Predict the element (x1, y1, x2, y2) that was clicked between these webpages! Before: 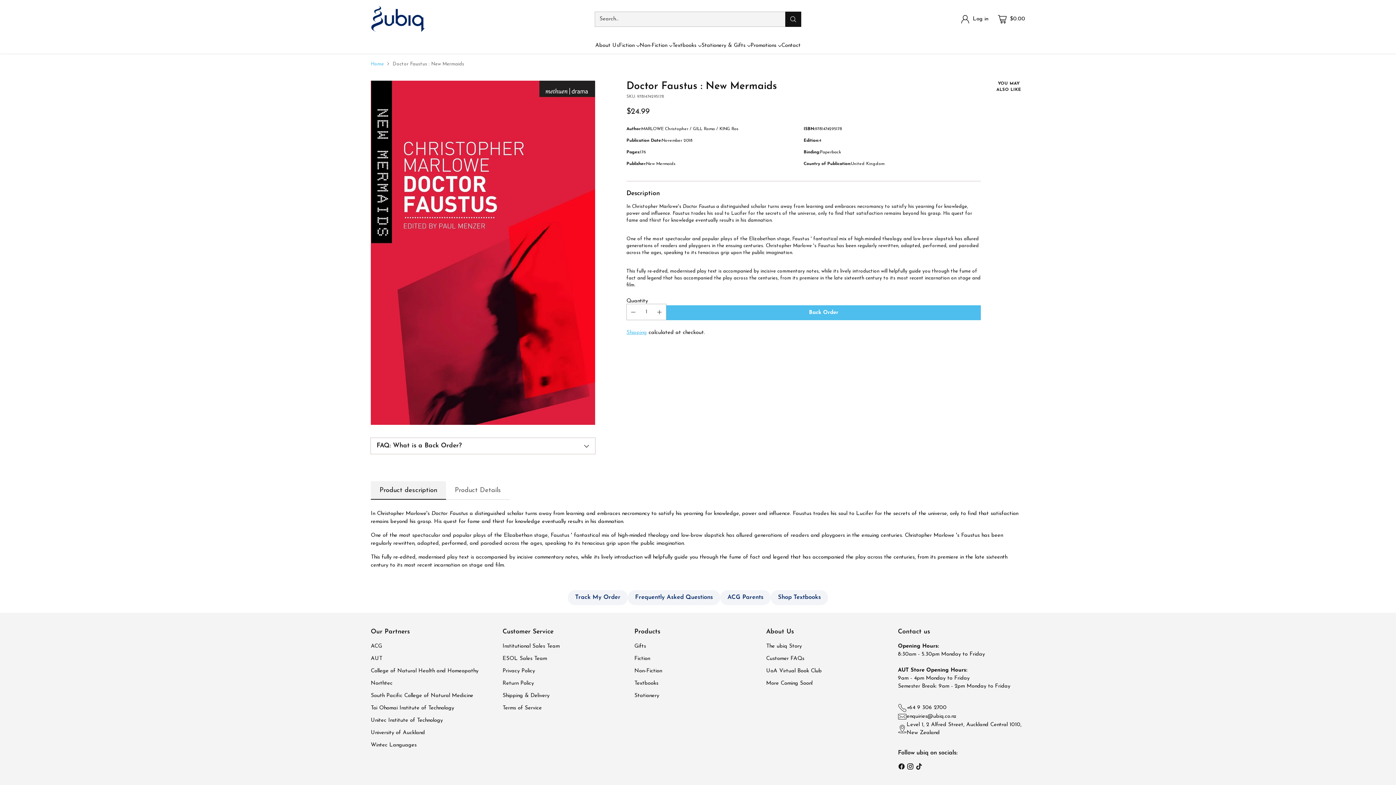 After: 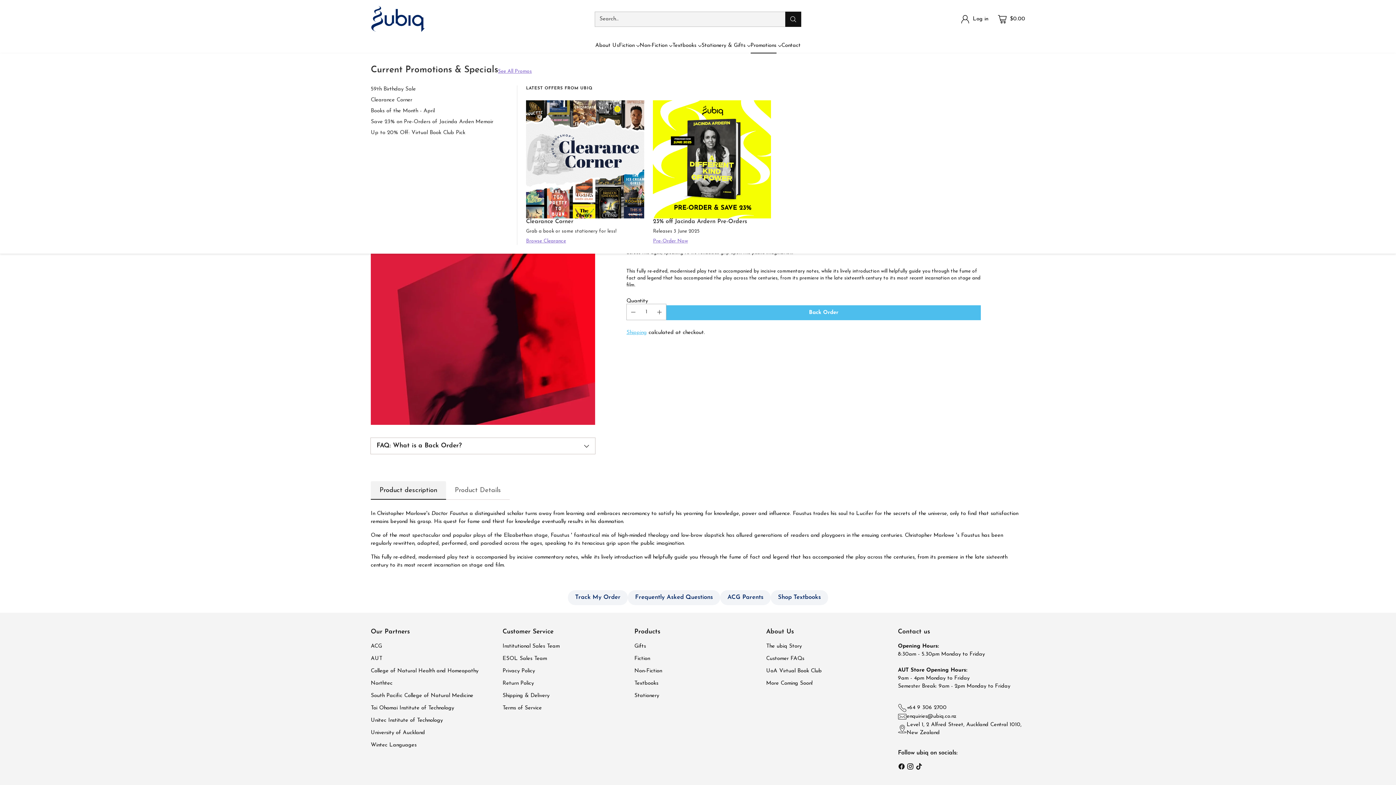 Action: bbox: (750, 41, 781, 49) label: Promotions